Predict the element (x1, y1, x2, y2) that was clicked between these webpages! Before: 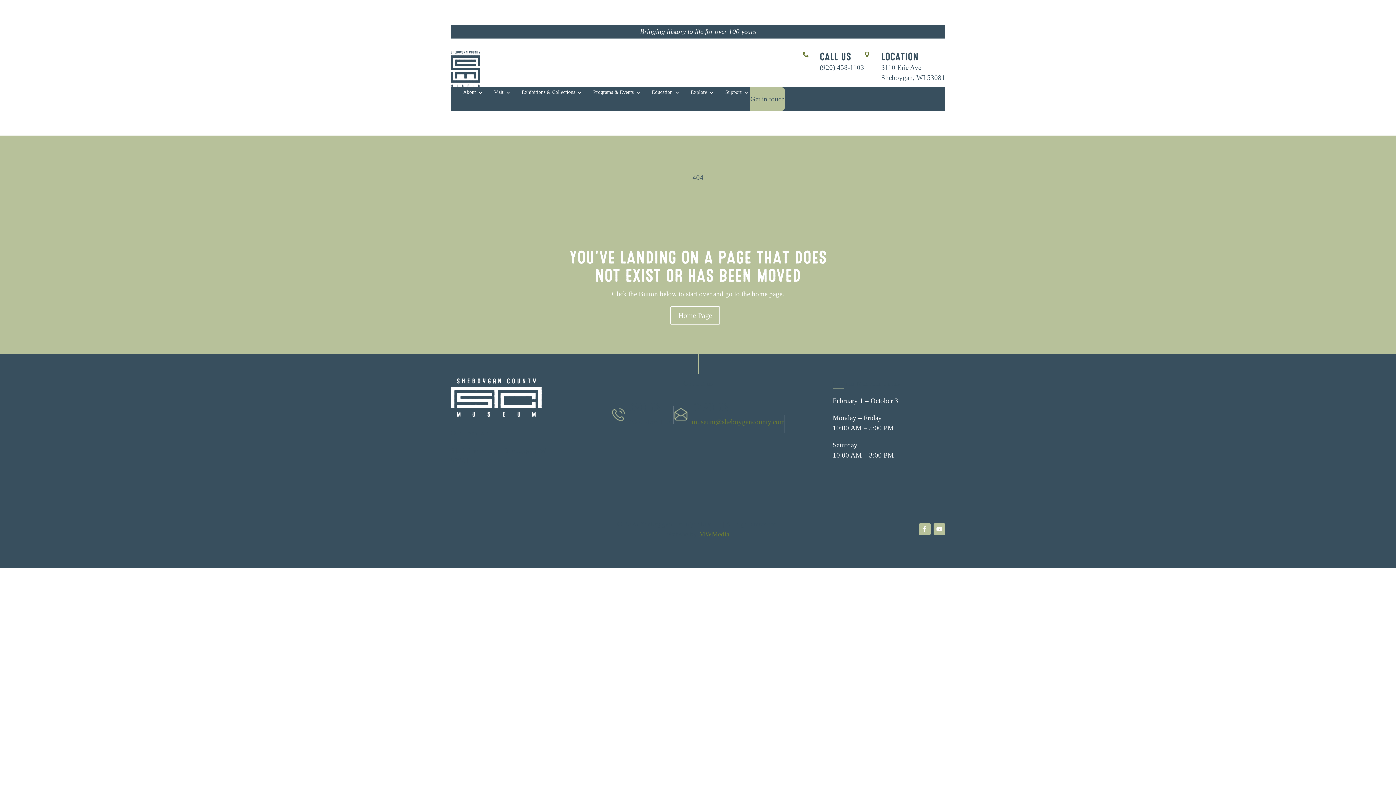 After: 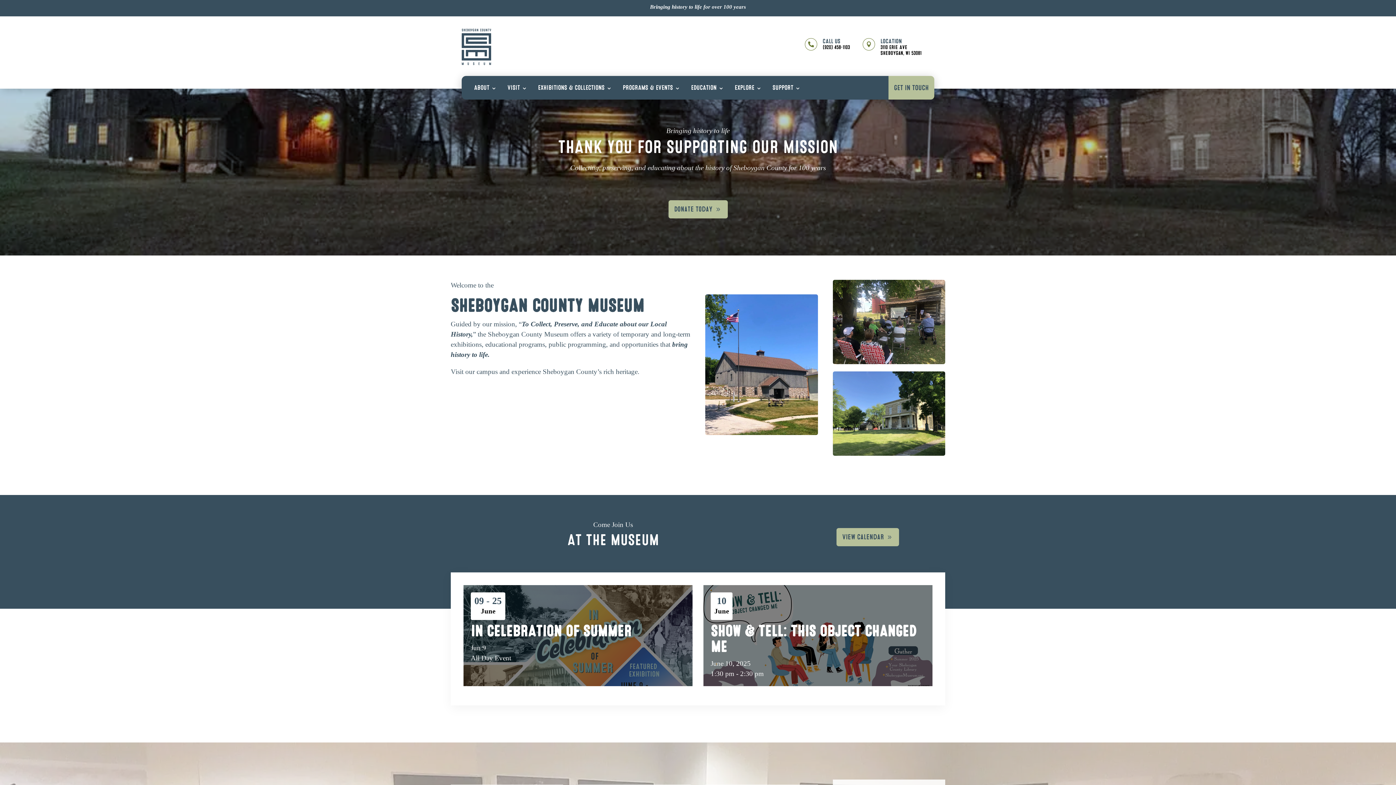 Action: bbox: (450, 378, 541, 417)